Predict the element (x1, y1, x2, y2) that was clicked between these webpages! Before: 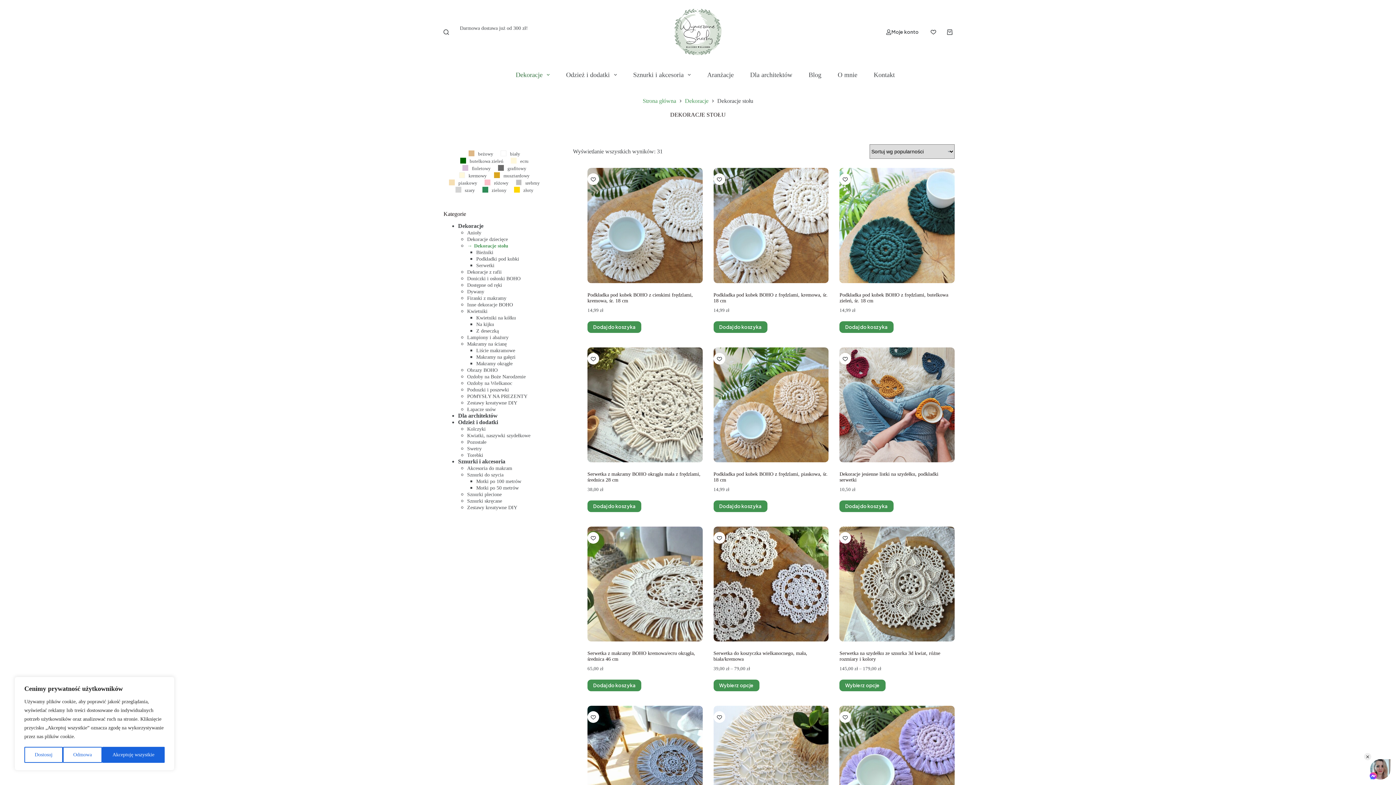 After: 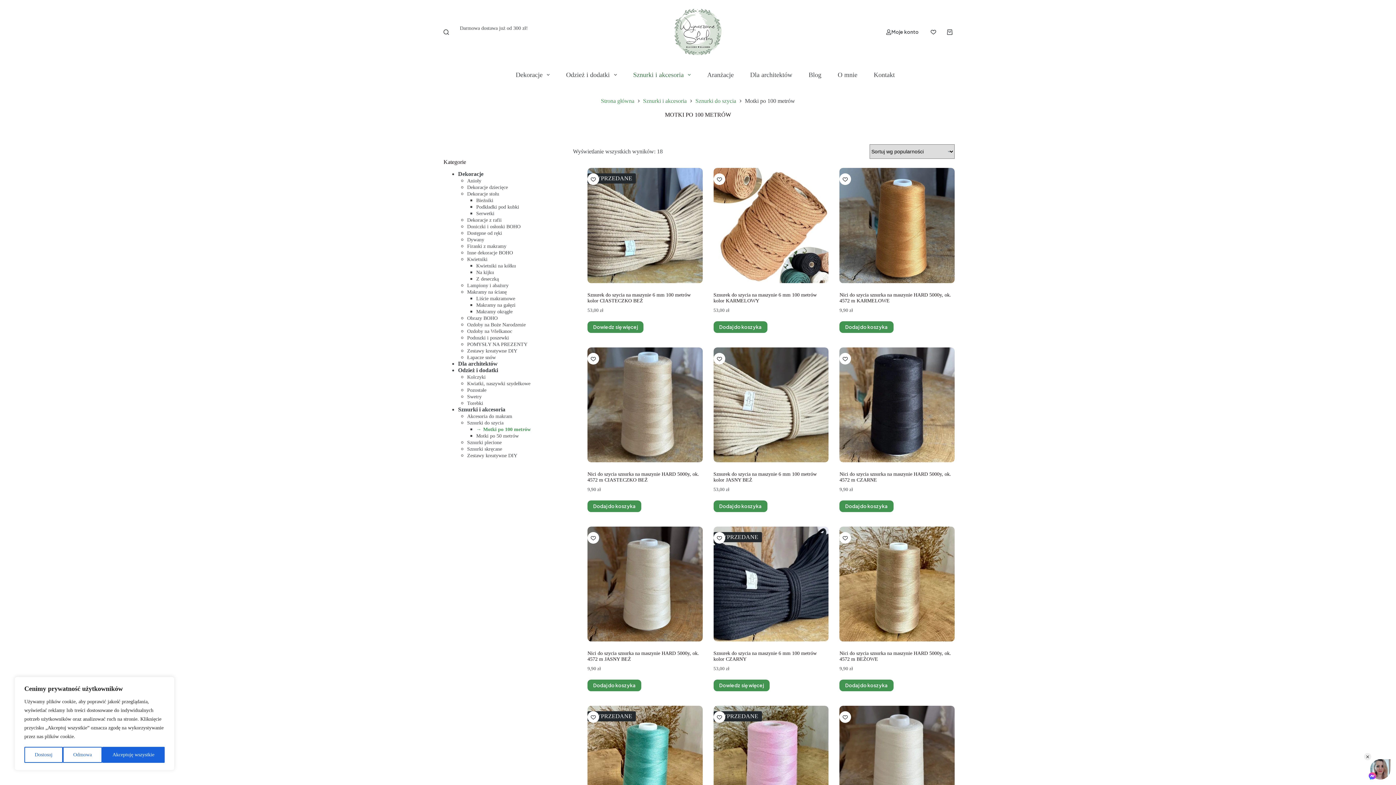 Action: bbox: (476, 478, 521, 484) label: Motki po 100 metrów